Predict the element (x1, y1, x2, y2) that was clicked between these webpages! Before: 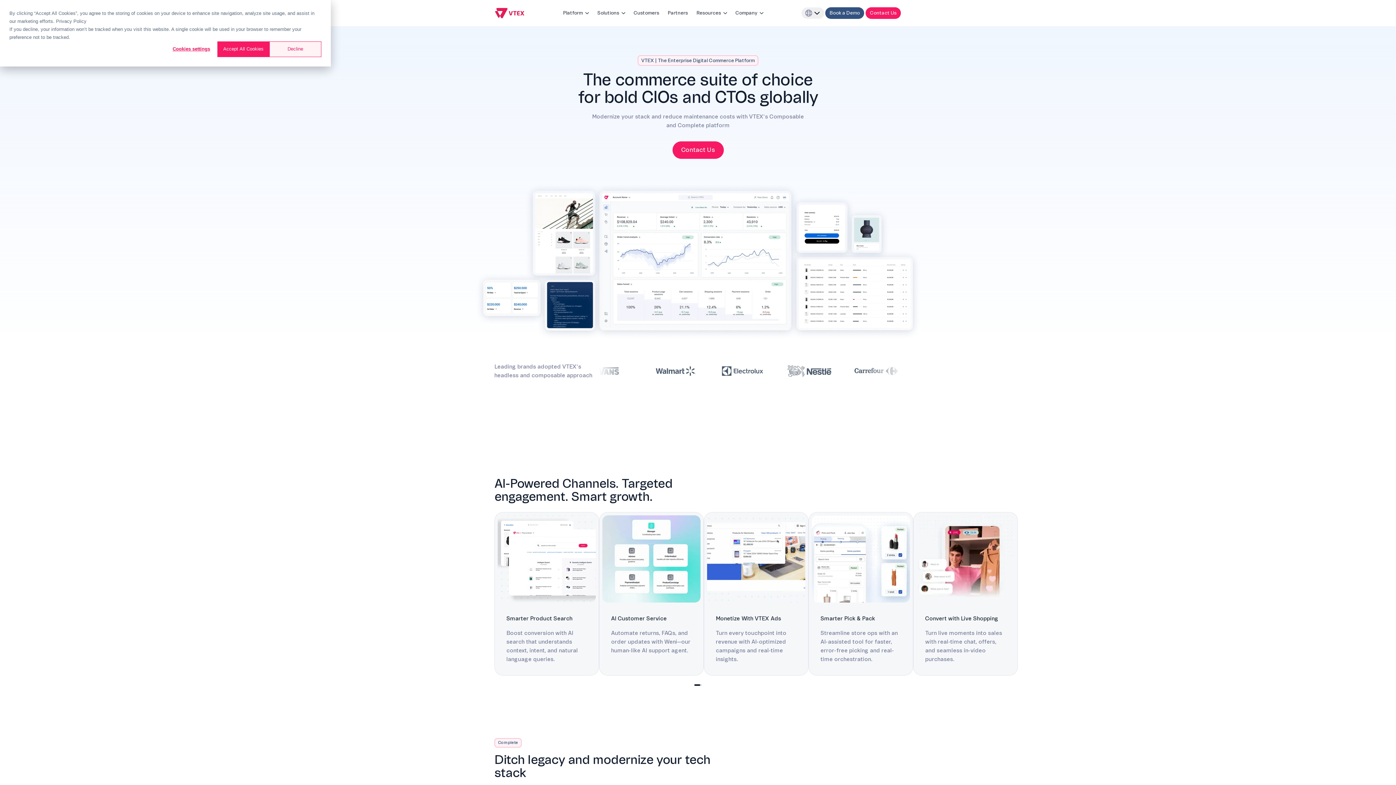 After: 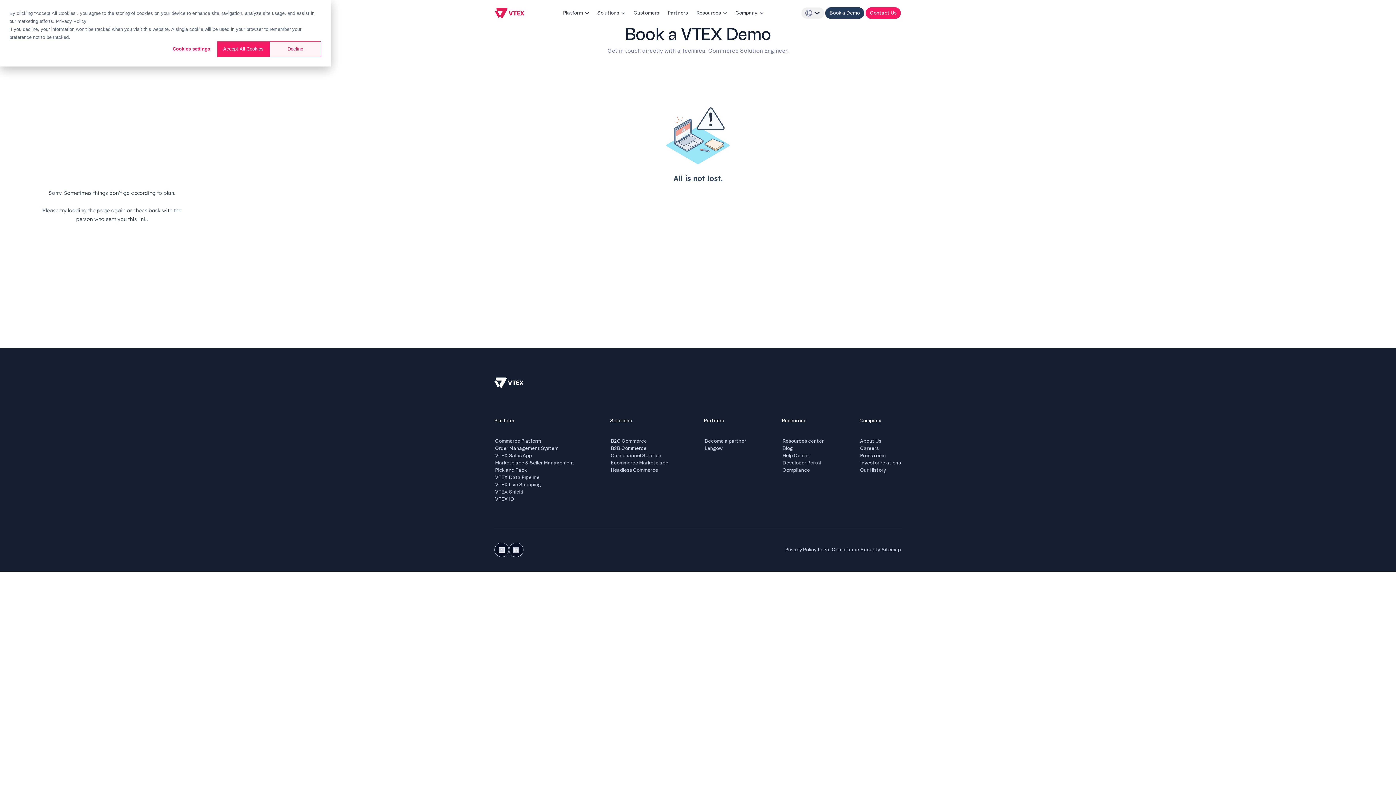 Action: bbox: (825, 7, 864, 18) label: request demo